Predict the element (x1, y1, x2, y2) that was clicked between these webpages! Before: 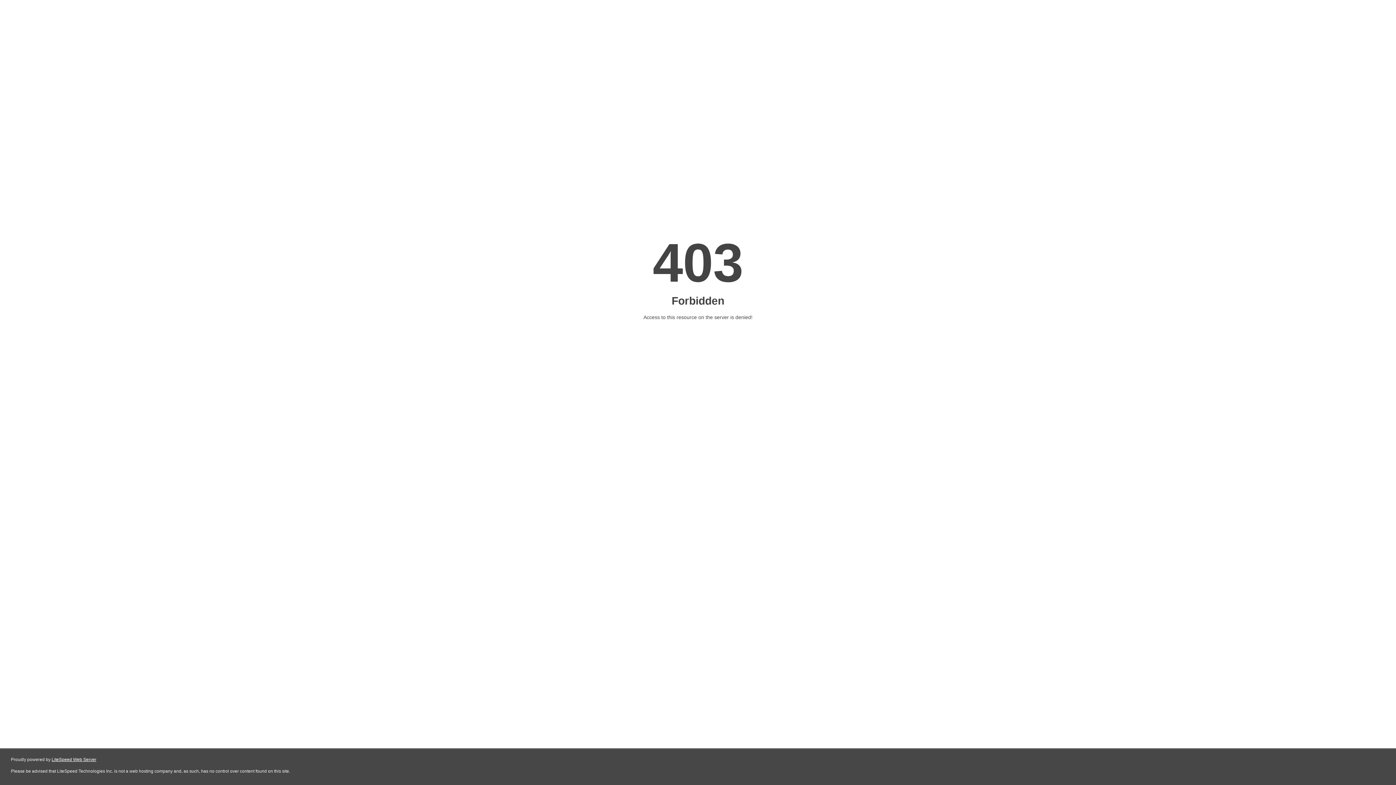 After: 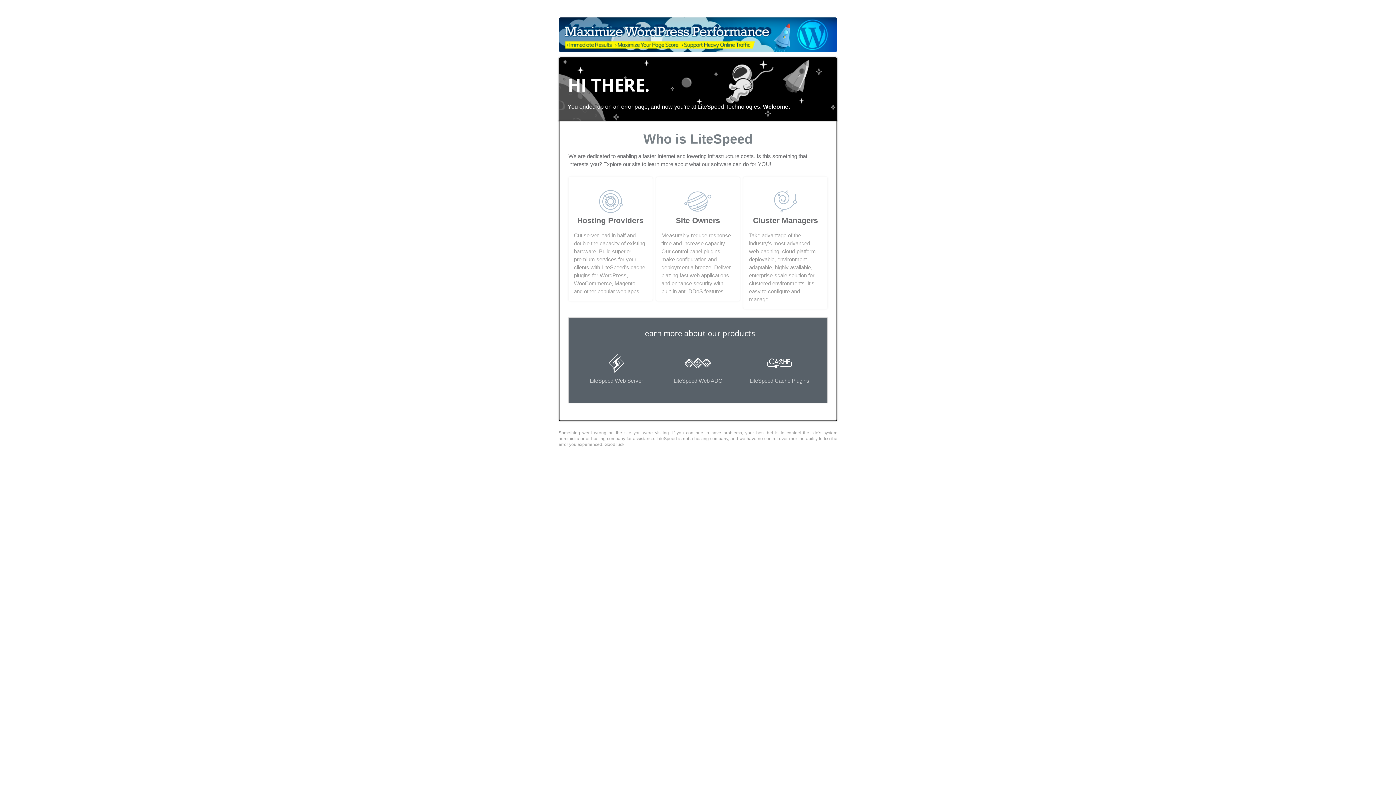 Action: label: LiteSpeed Web Server bbox: (51, 757, 96, 762)